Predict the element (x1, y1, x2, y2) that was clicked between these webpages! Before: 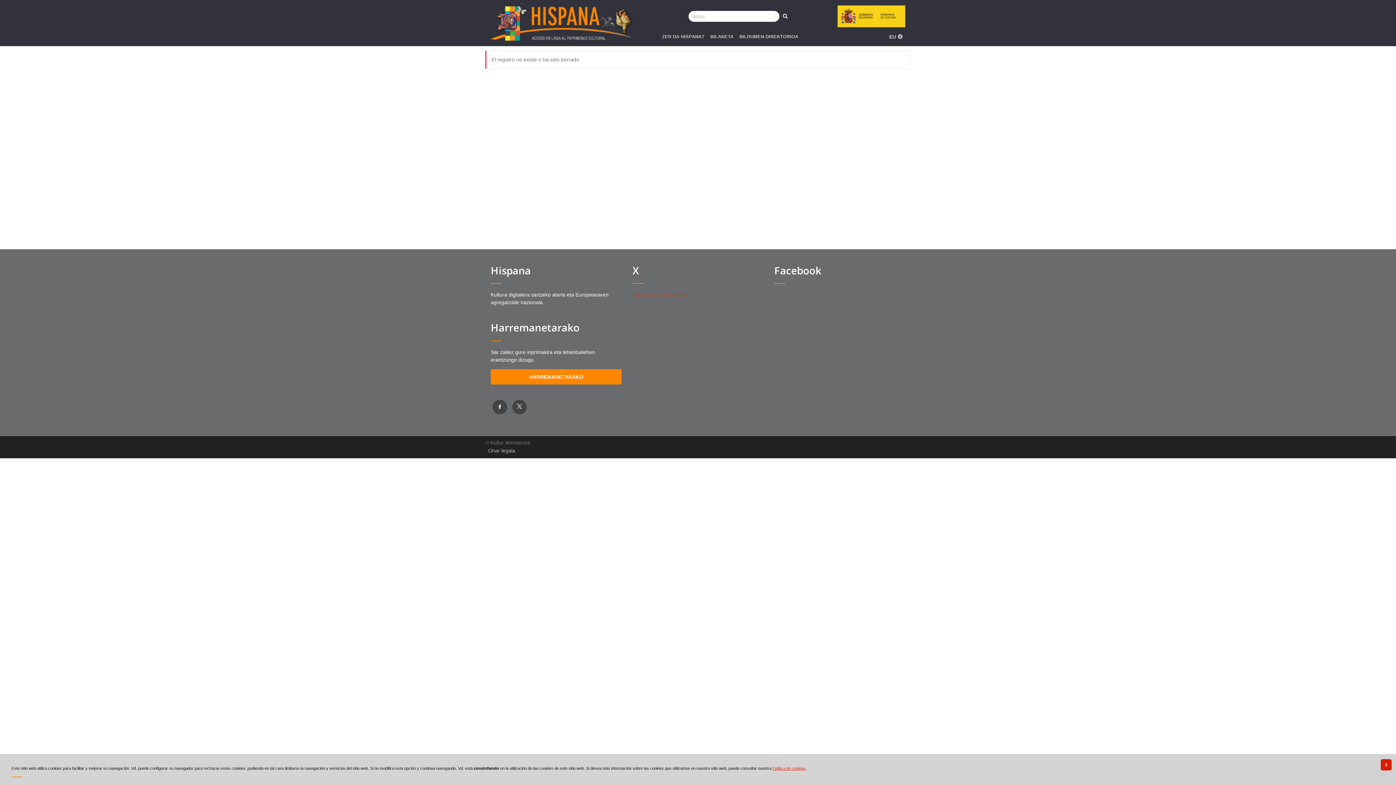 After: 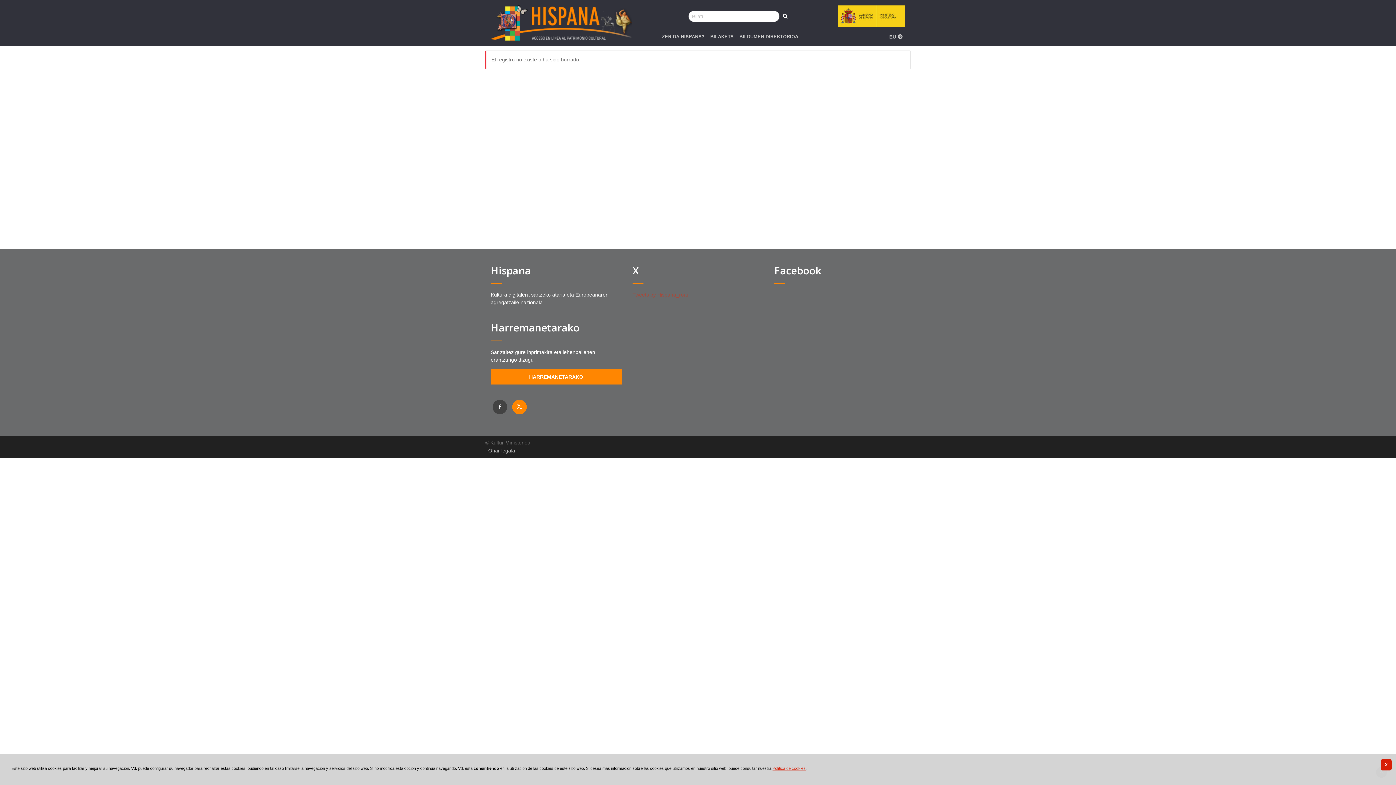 Action: bbox: (512, 399, 526, 414)